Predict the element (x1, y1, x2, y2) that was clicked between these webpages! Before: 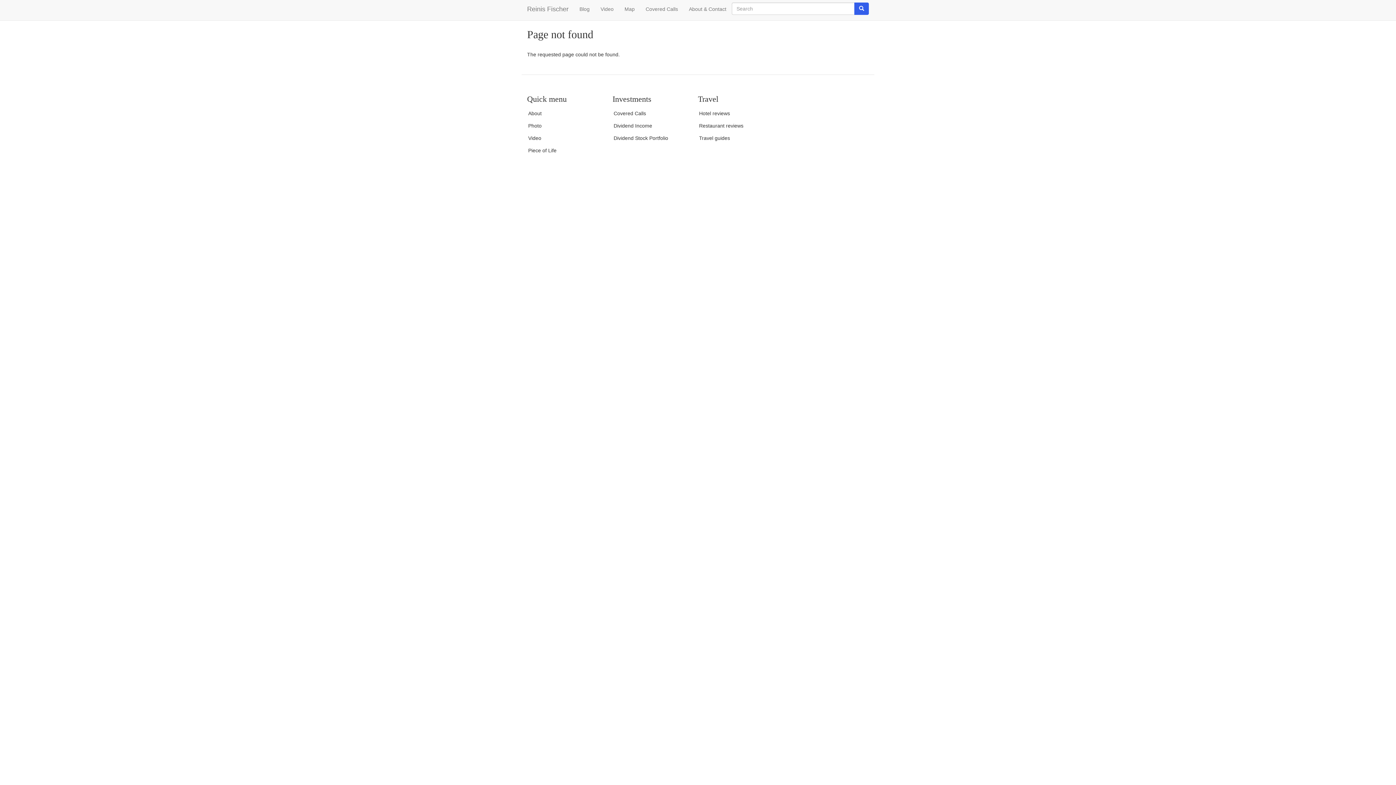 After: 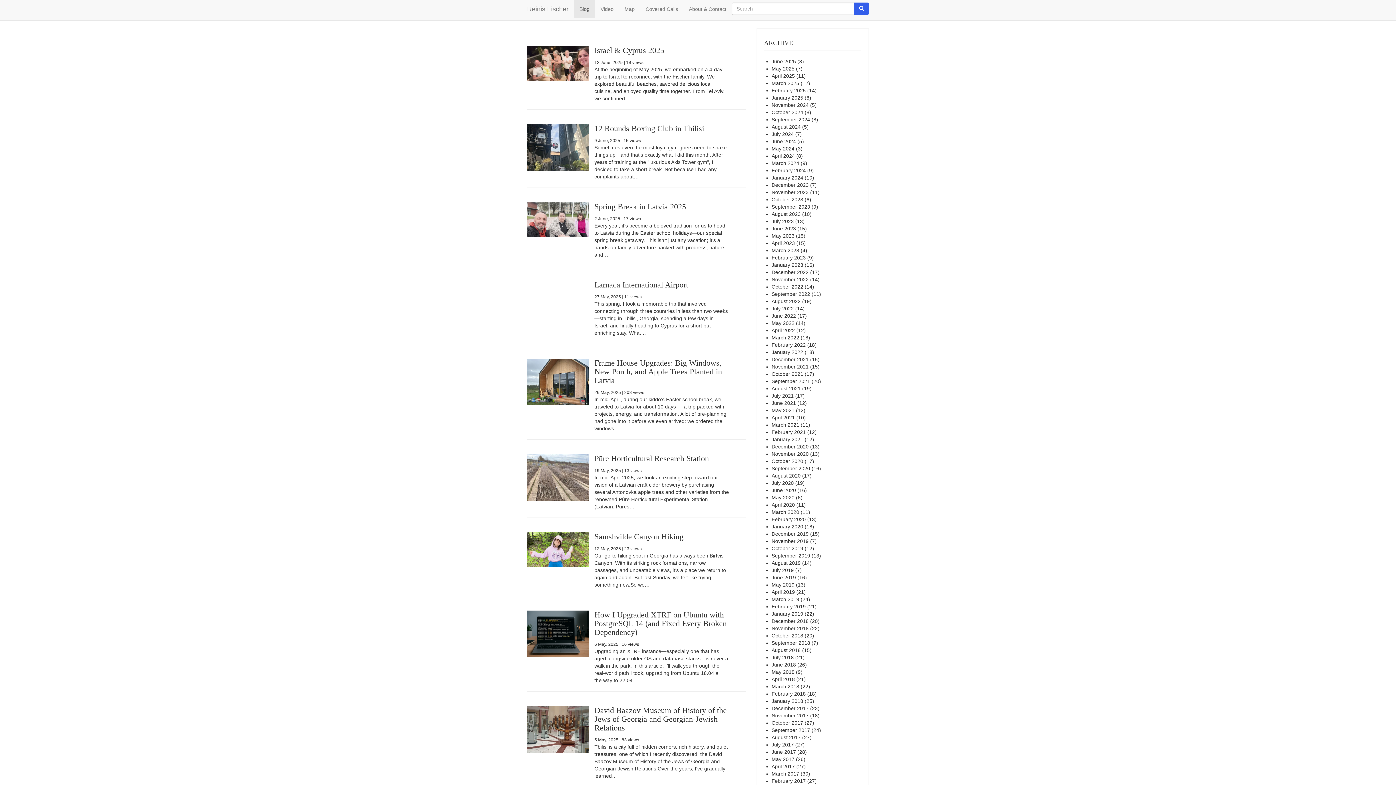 Action: bbox: (574, 0, 595, 18) label: Blog